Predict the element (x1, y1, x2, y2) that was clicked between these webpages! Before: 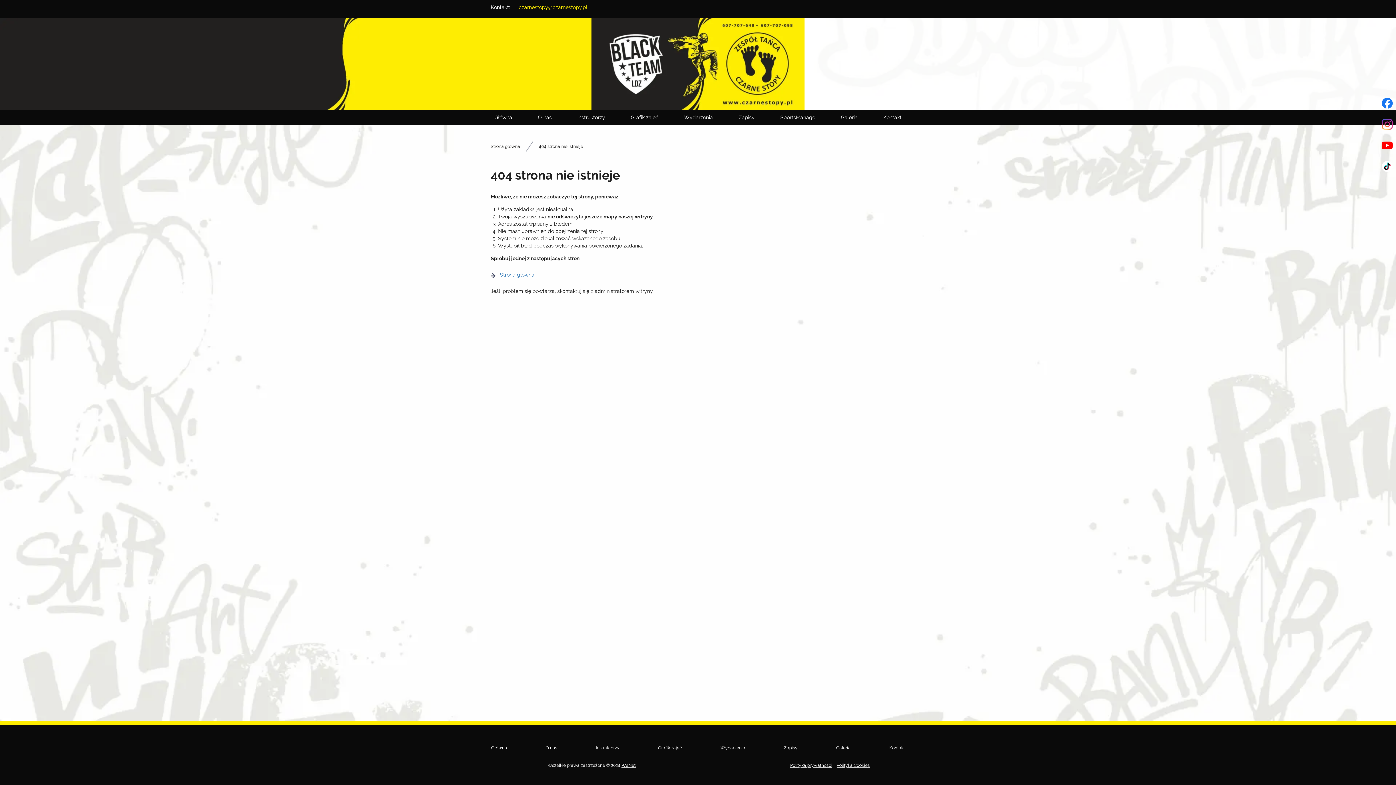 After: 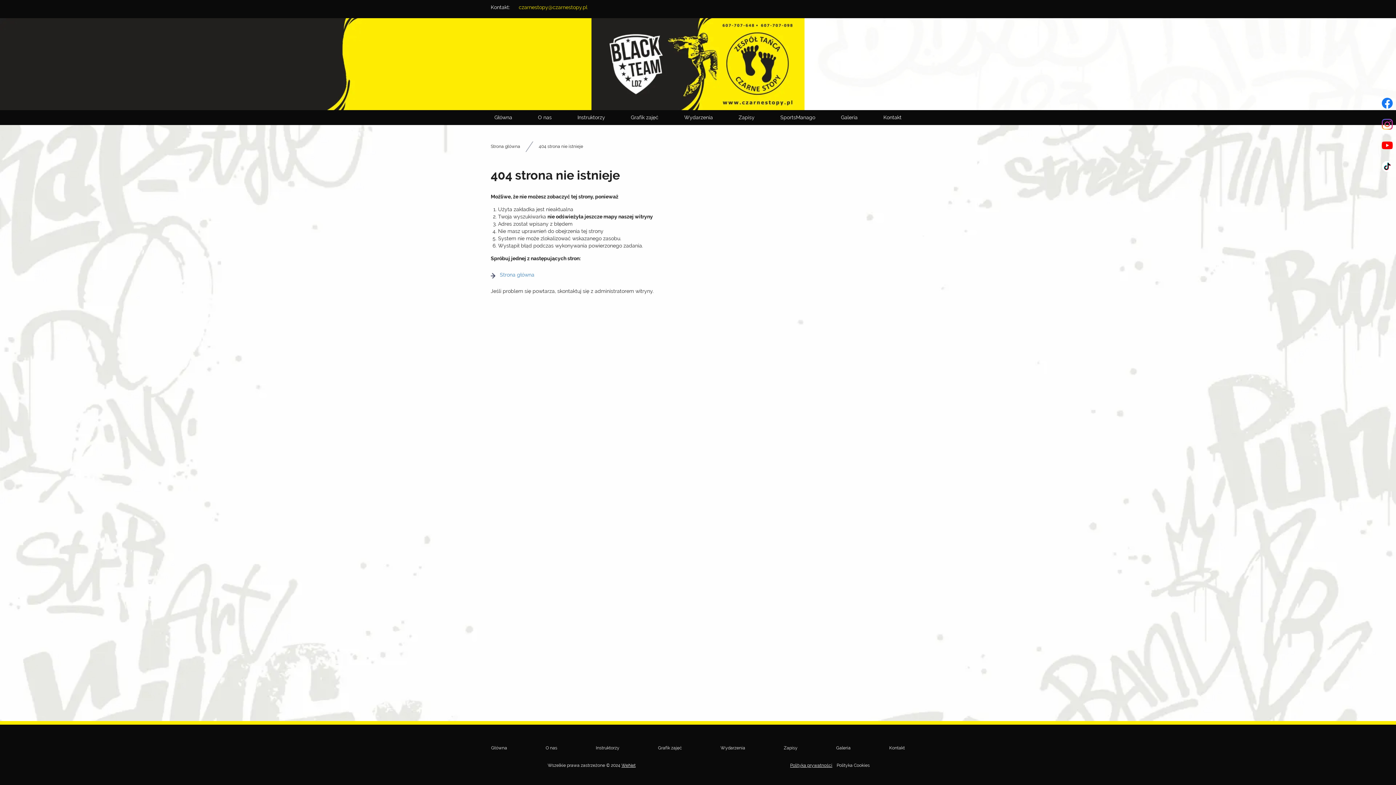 Action: label: Polityka Cookies bbox: (836, 763, 870, 768)